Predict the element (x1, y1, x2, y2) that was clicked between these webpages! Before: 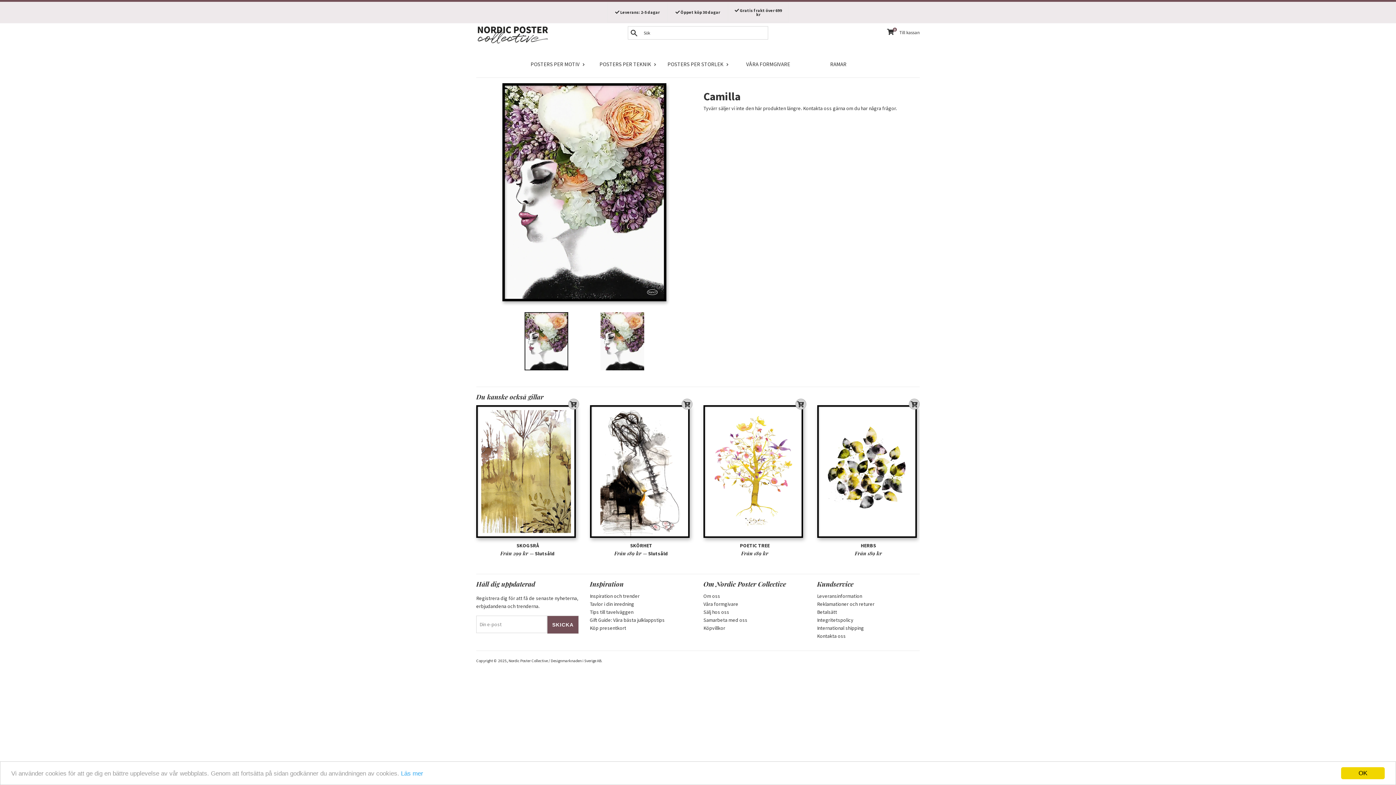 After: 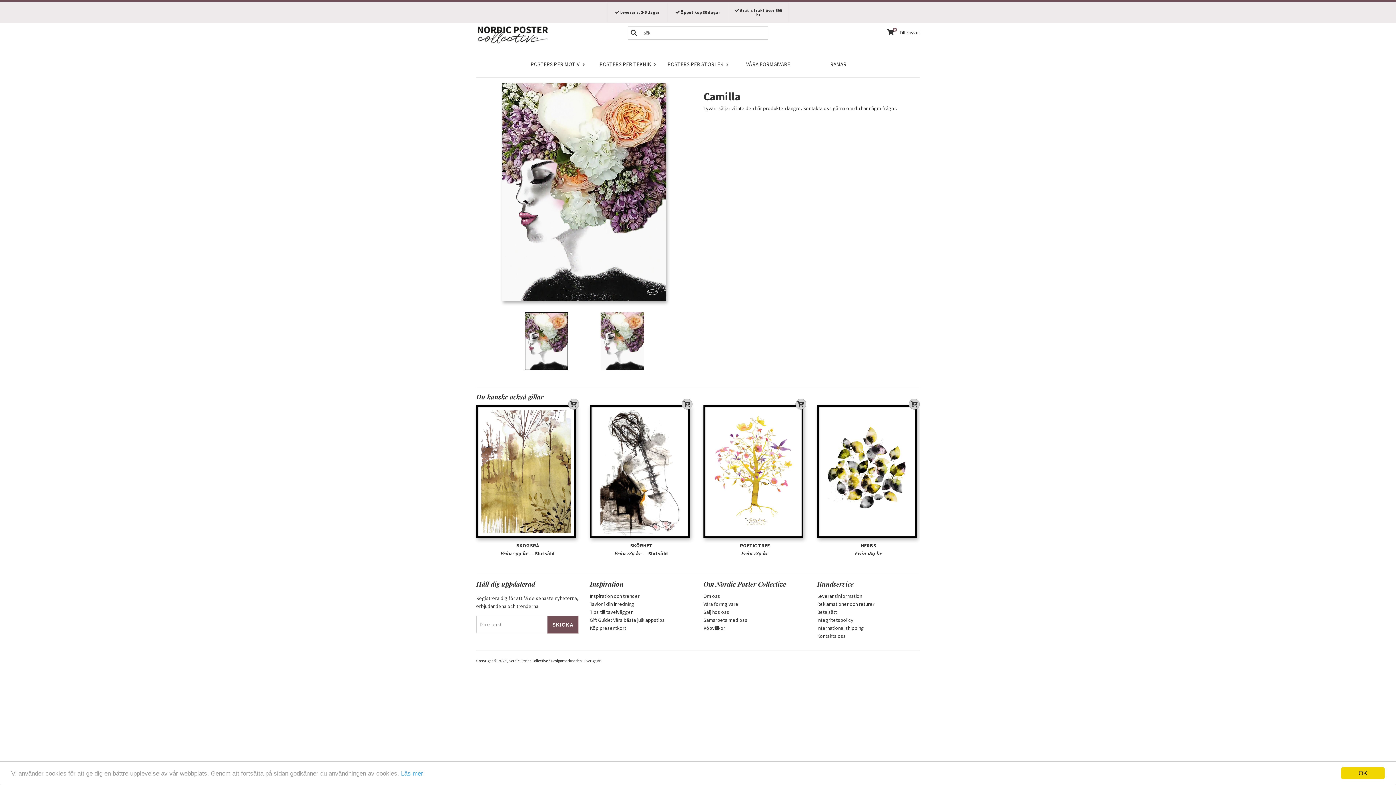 Action: bbox: (589, 312, 654, 370)